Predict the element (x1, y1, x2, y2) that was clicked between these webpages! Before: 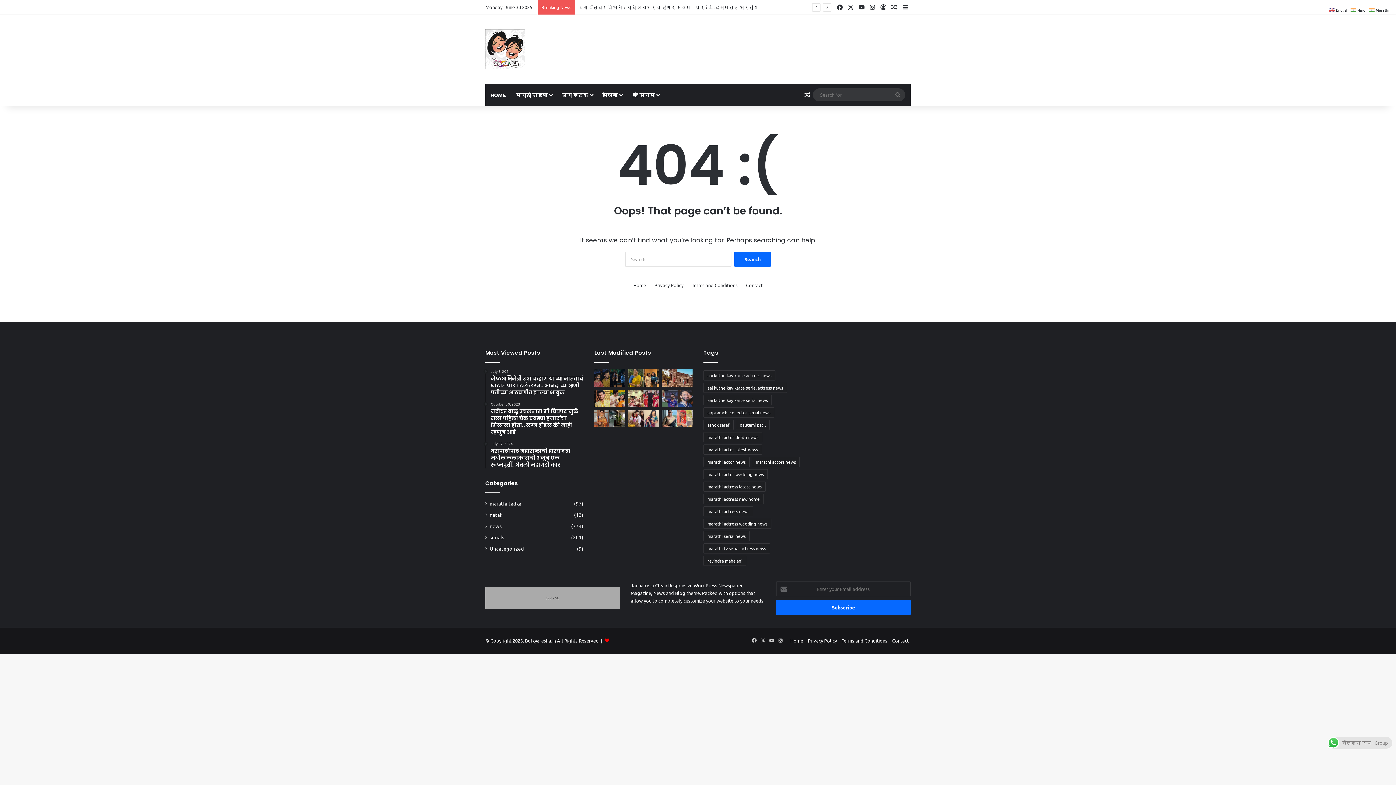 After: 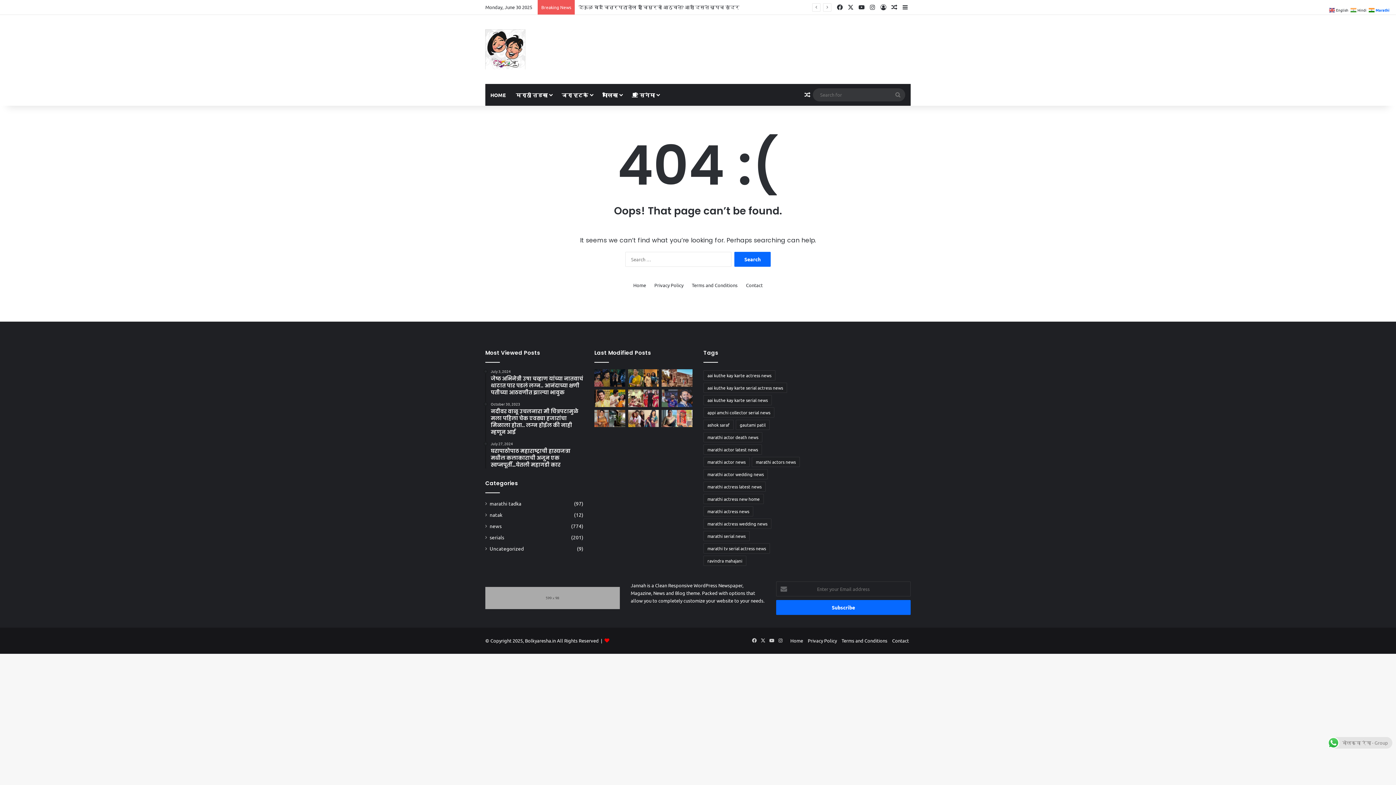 Action: bbox: (1369, 6, 1390, 12) label:  Marathi